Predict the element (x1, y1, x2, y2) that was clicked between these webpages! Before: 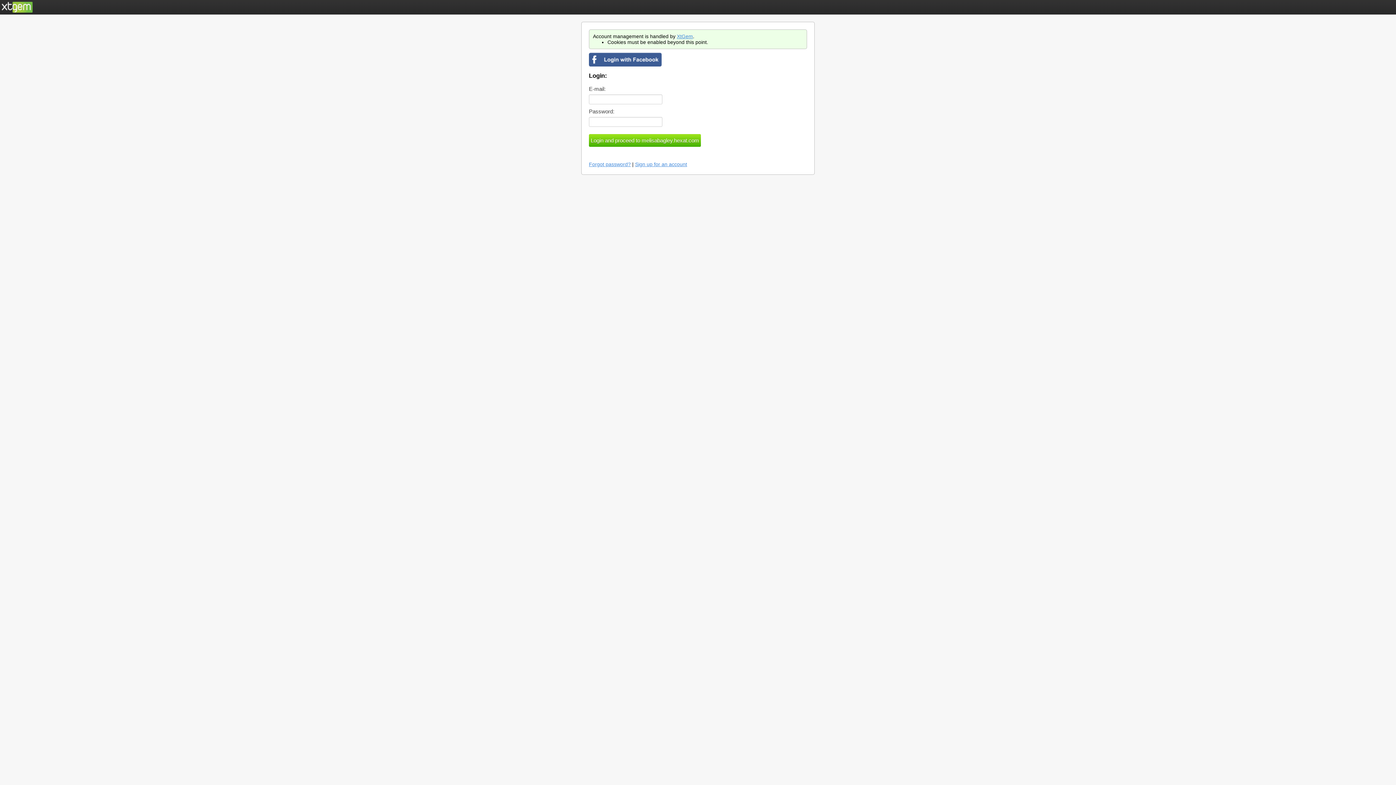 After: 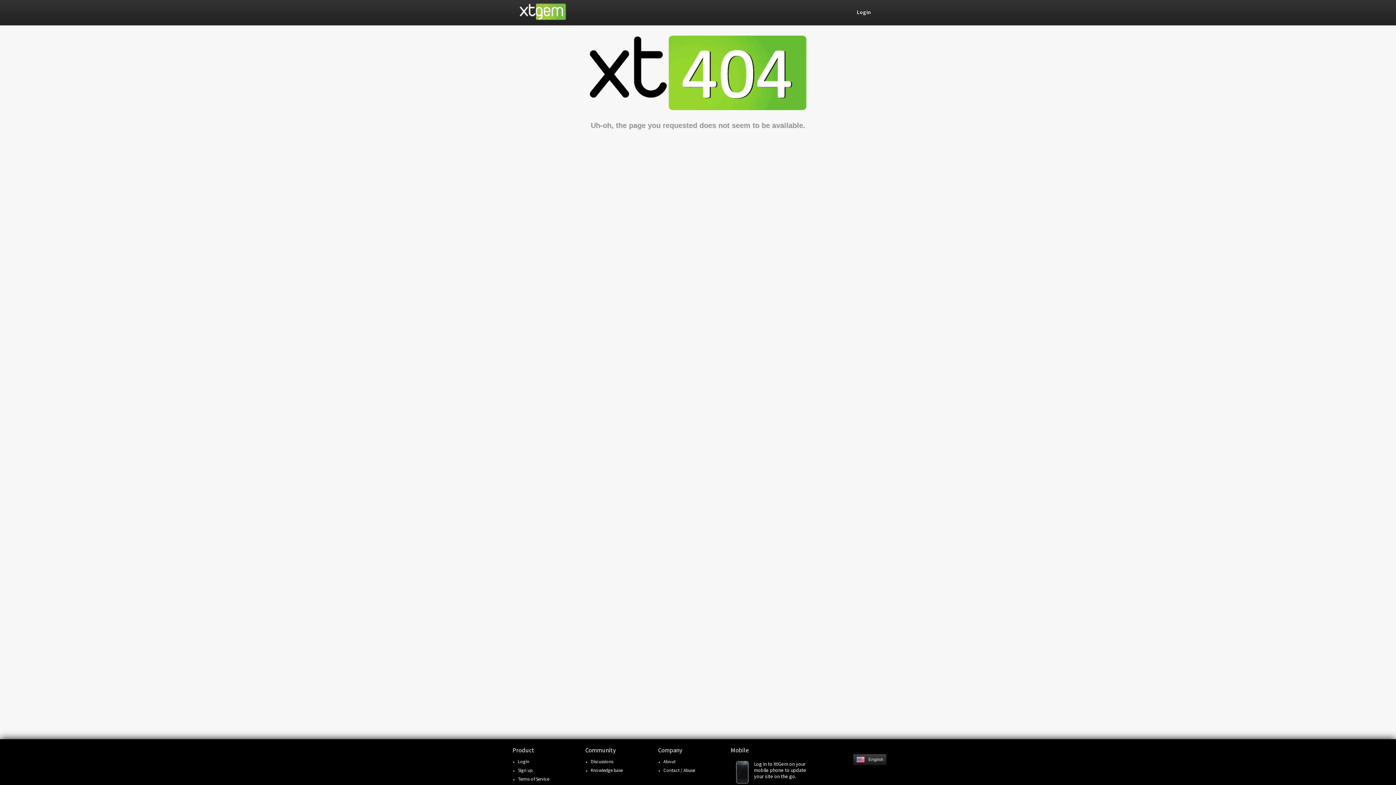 Action: bbox: (635, 161, 687, 167) label: Sign up for an account